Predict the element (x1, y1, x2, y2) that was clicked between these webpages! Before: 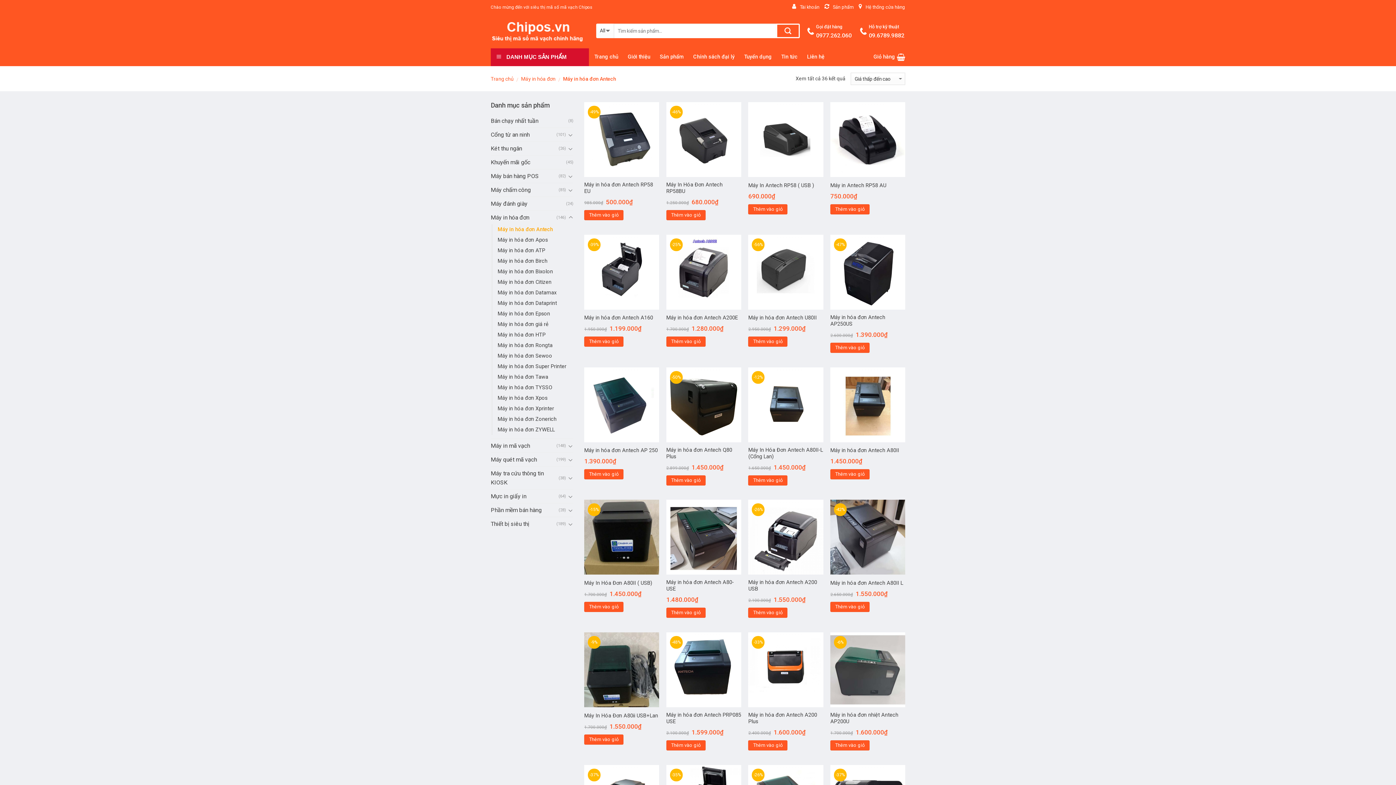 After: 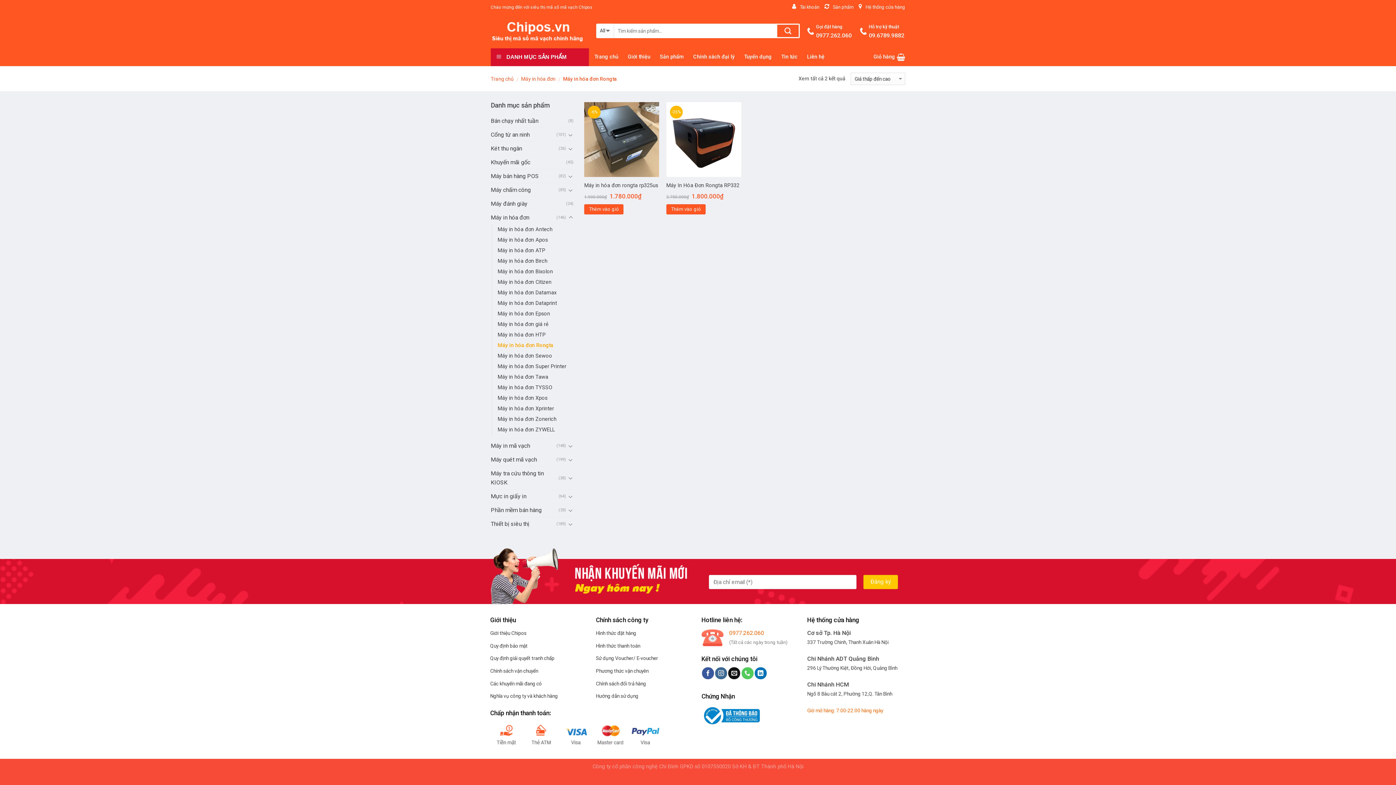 Action: bbox: (497, 340, 552, 350) label: Máy in hóa đơn Rongta